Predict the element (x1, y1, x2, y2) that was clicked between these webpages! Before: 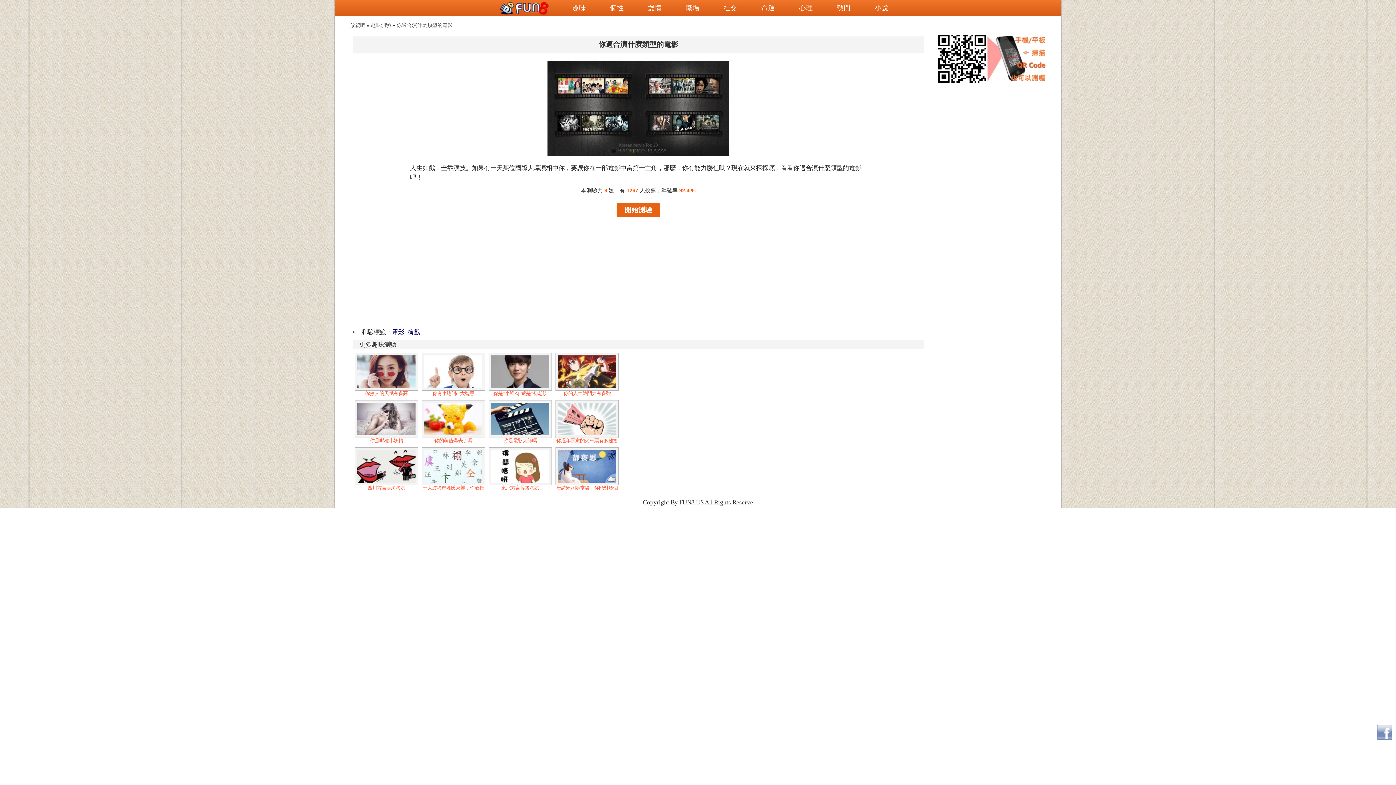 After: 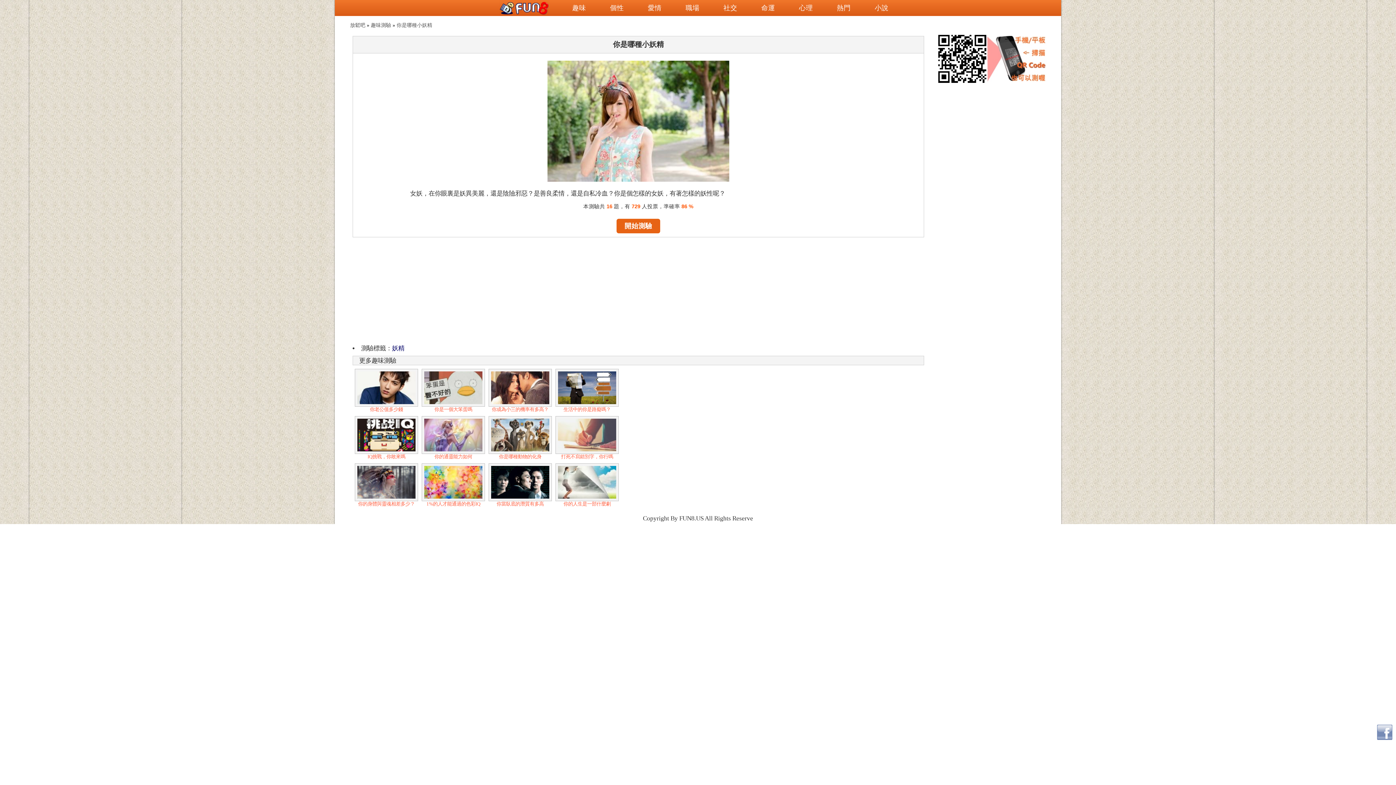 Action: bbox: (357, 430, 415, 437)